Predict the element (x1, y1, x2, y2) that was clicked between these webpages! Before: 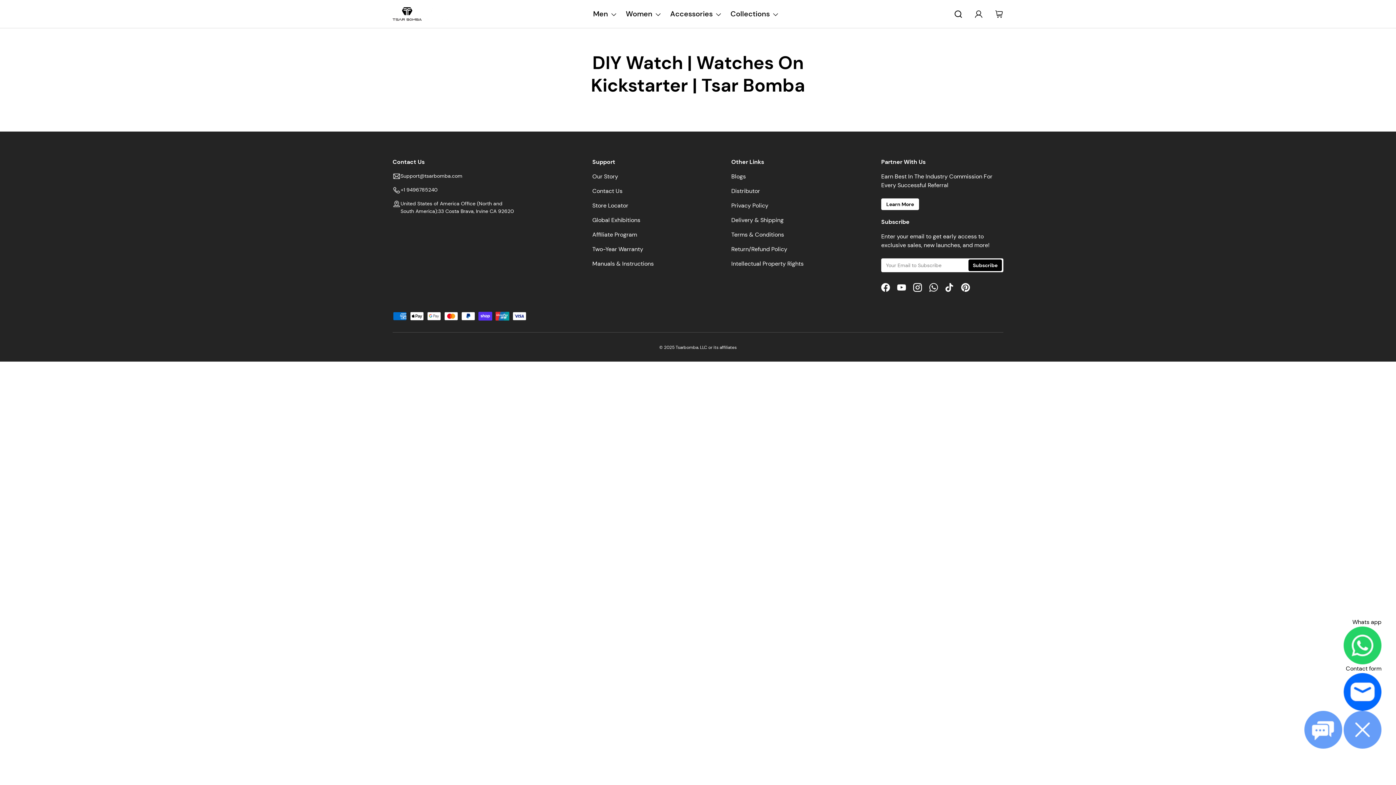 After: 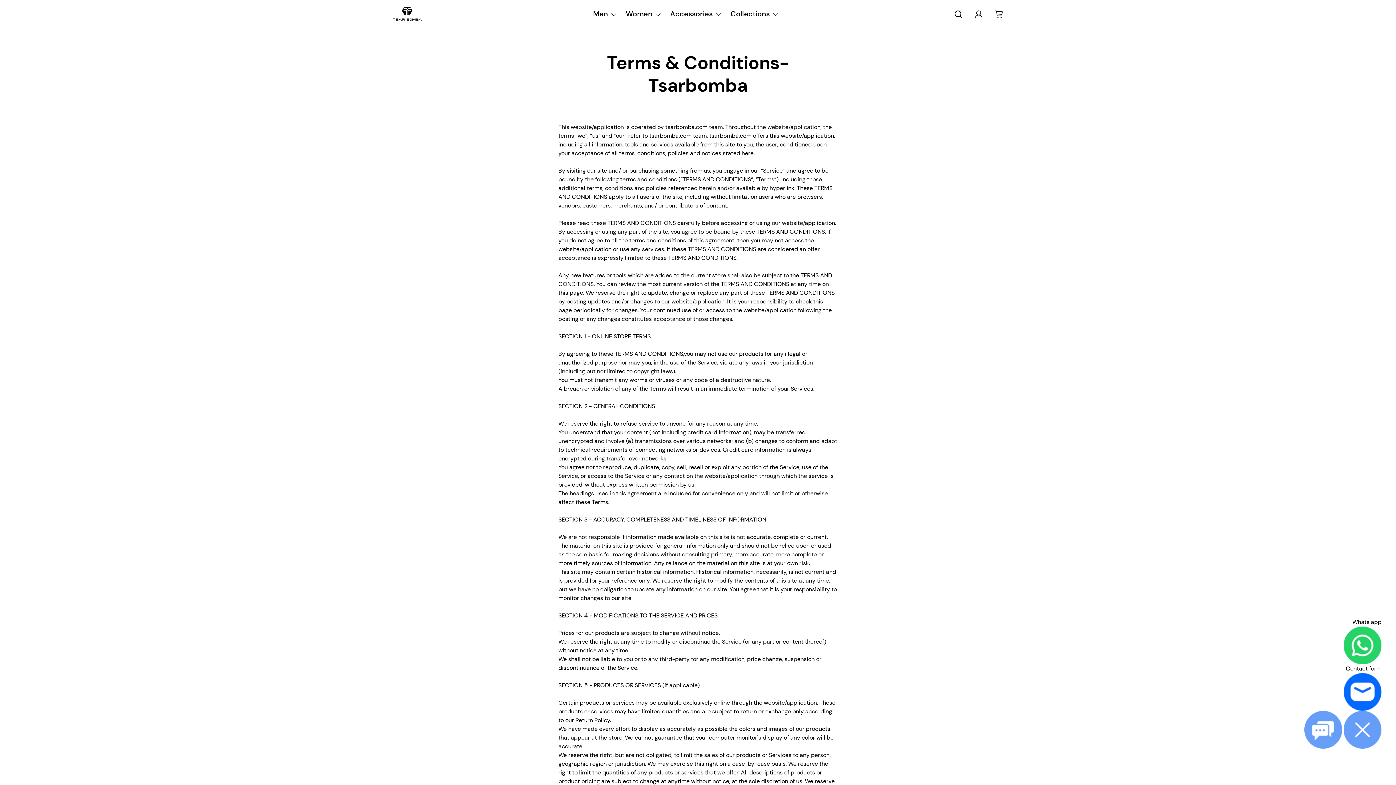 Action: label: Terms & Conditions bbox: (731, 230, 784, 238)